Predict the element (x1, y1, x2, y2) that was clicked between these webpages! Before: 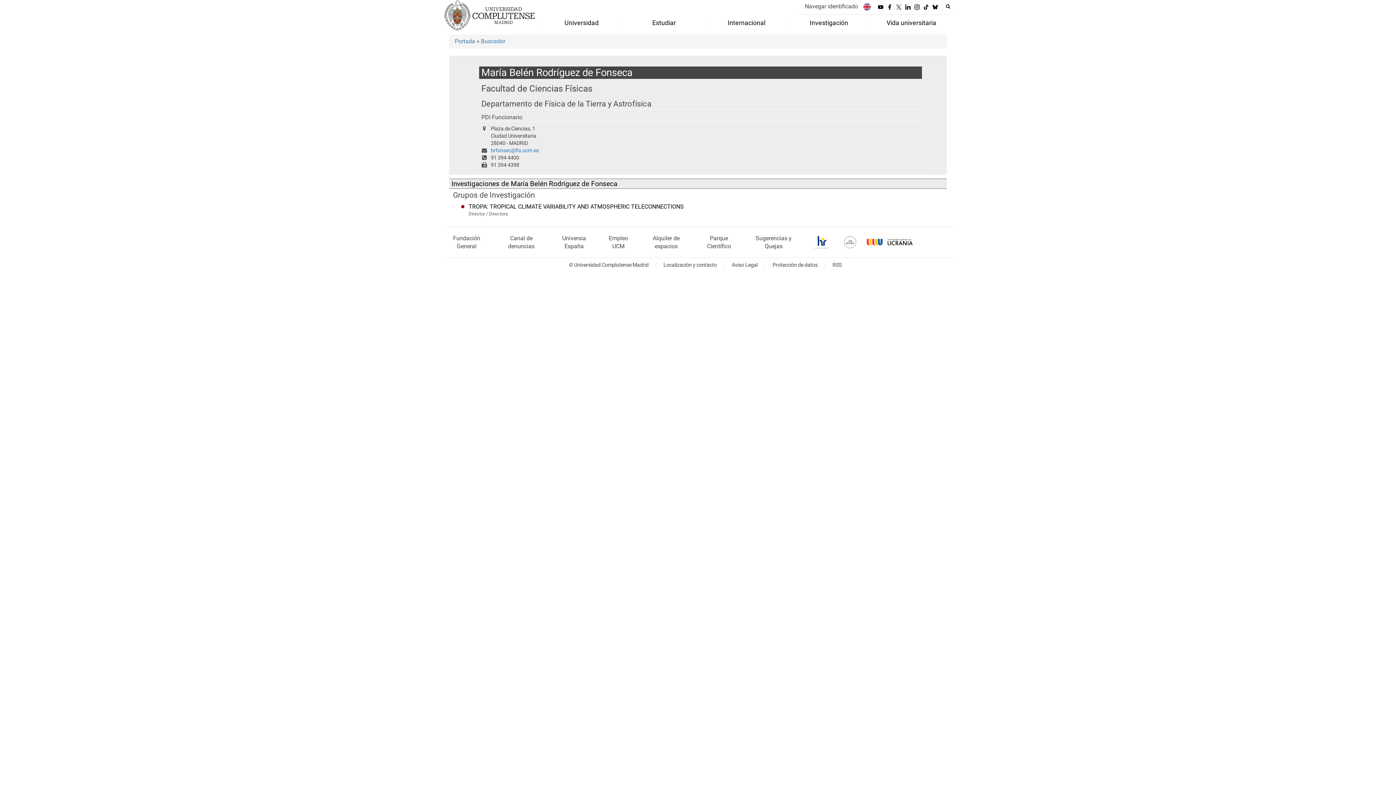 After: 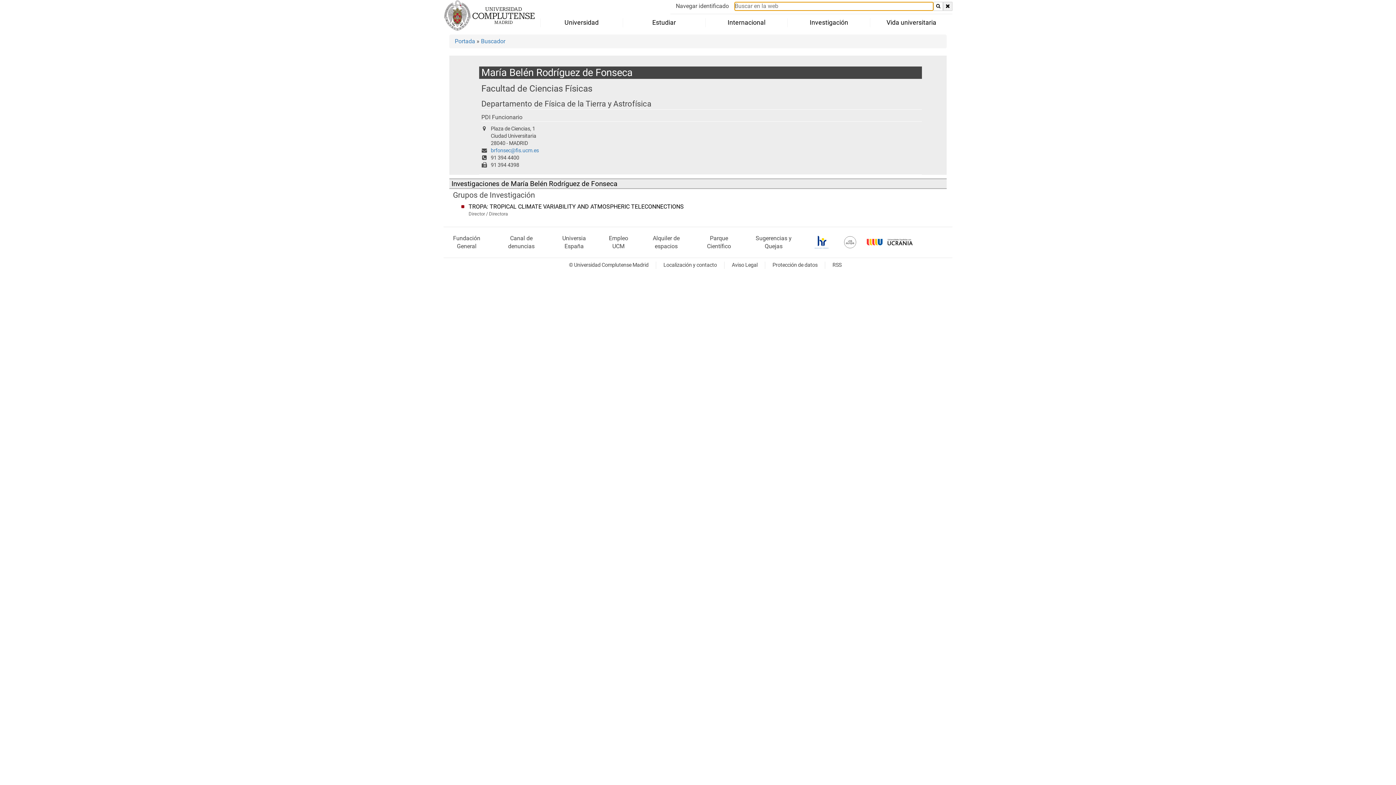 Action: label: Buscar en la web bbox: (944, 2, 952, 10)